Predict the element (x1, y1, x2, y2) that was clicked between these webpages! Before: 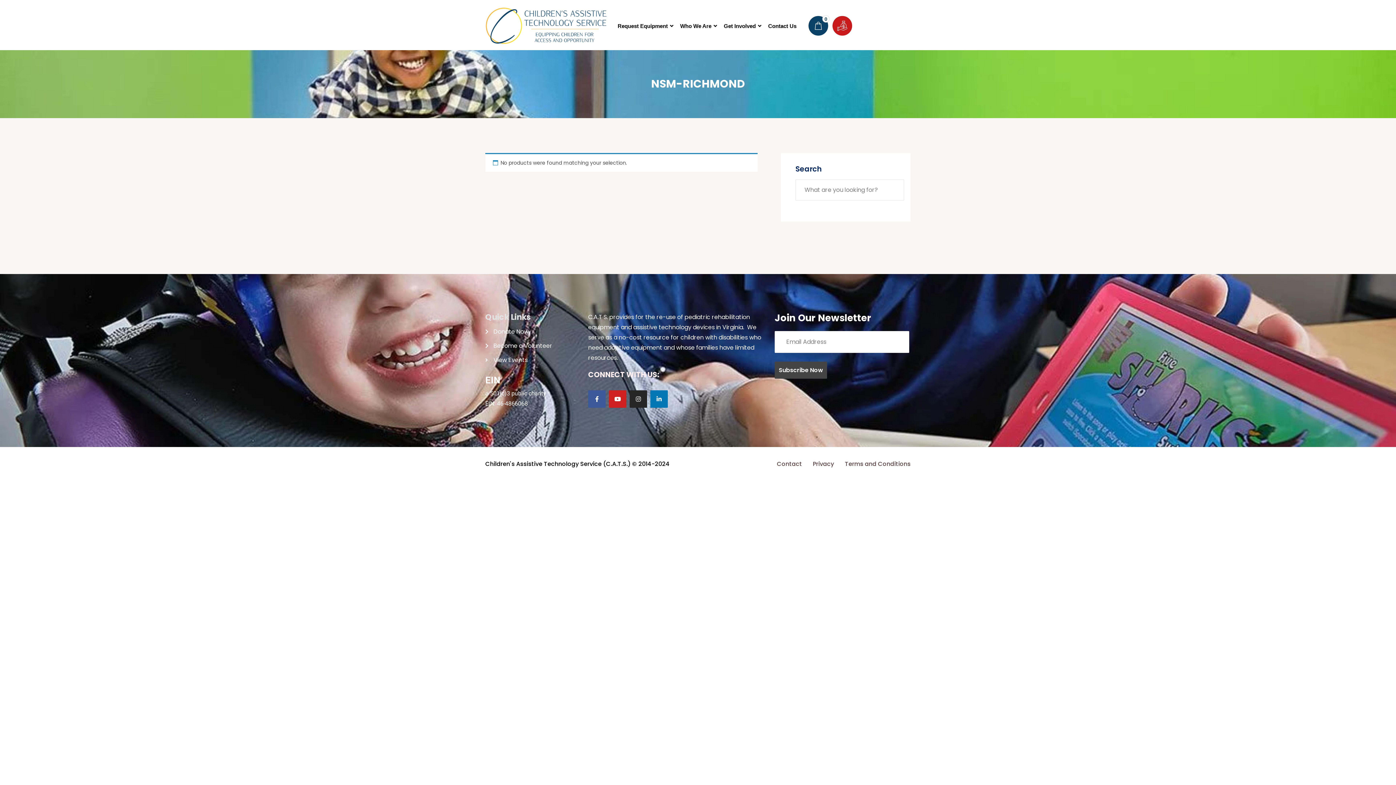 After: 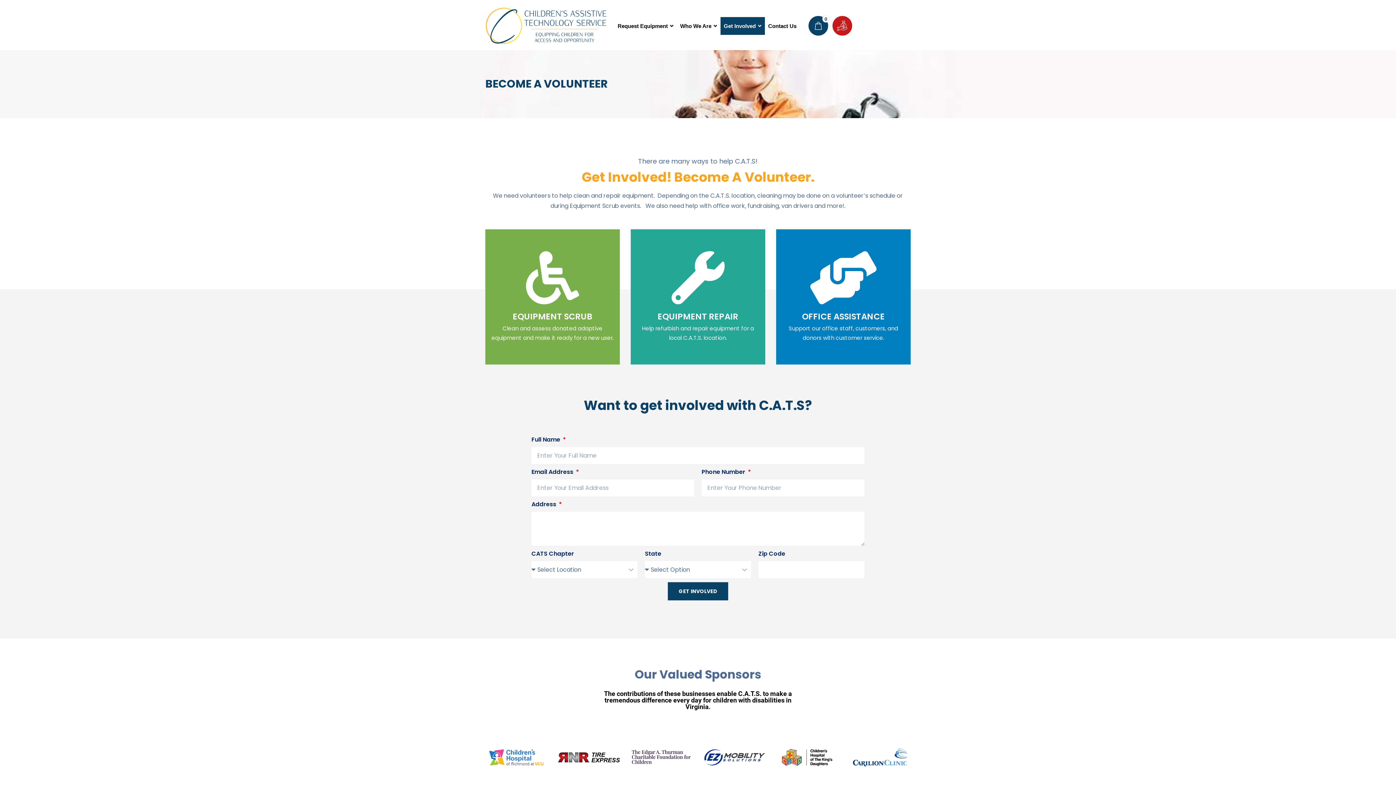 Action: label: Become a Volunteer bbox: (485, 341, 577, 350)